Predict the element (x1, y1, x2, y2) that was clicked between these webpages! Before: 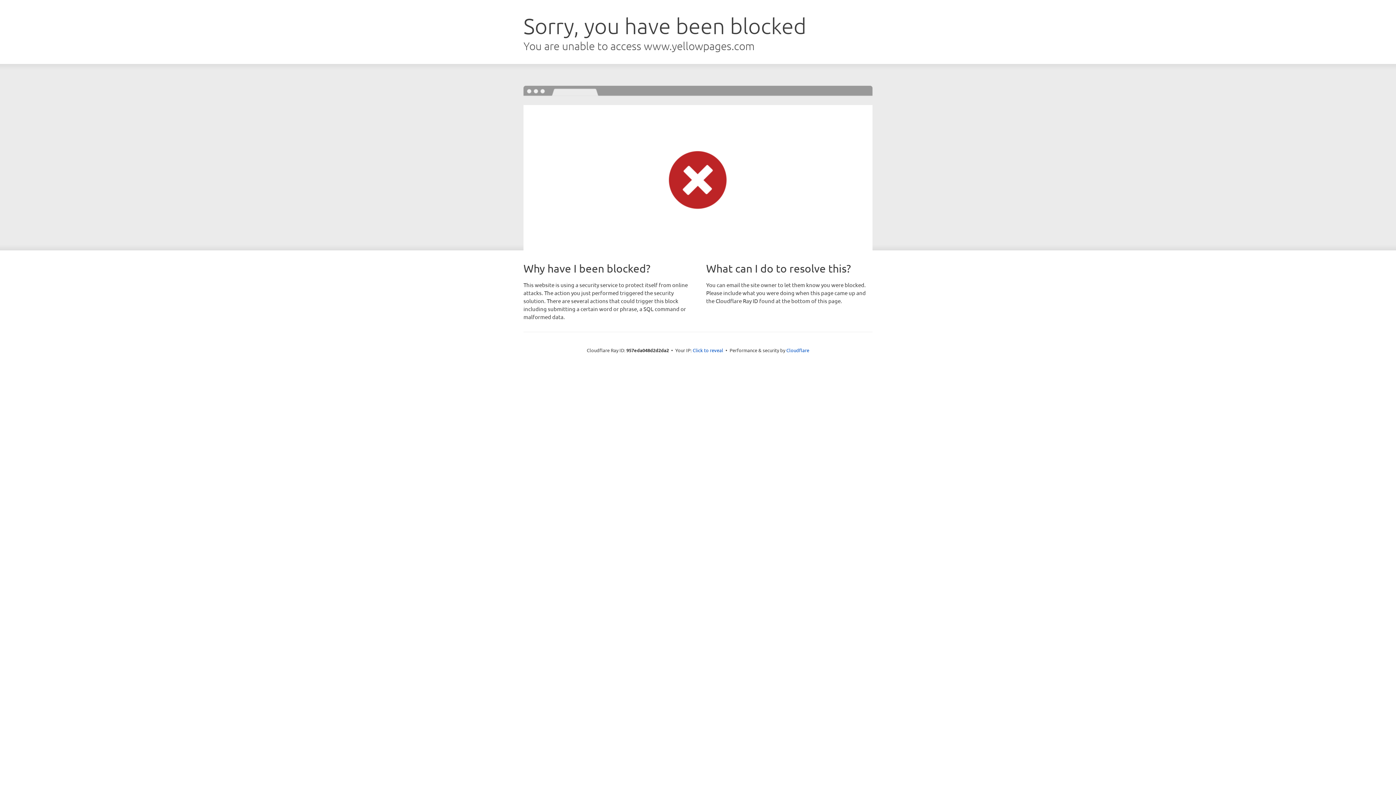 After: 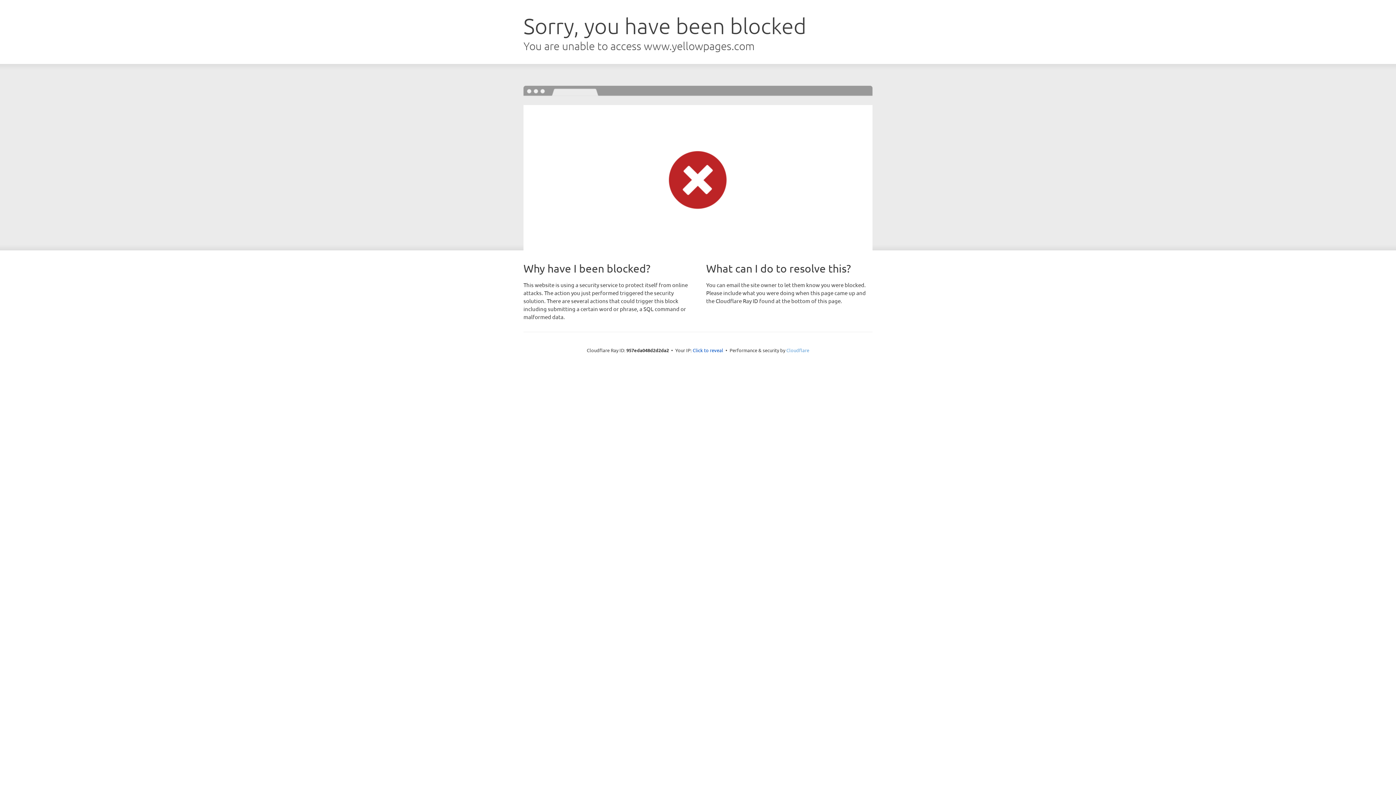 Action: bbox: (786, 347, 809, 353) label: Cloudflare